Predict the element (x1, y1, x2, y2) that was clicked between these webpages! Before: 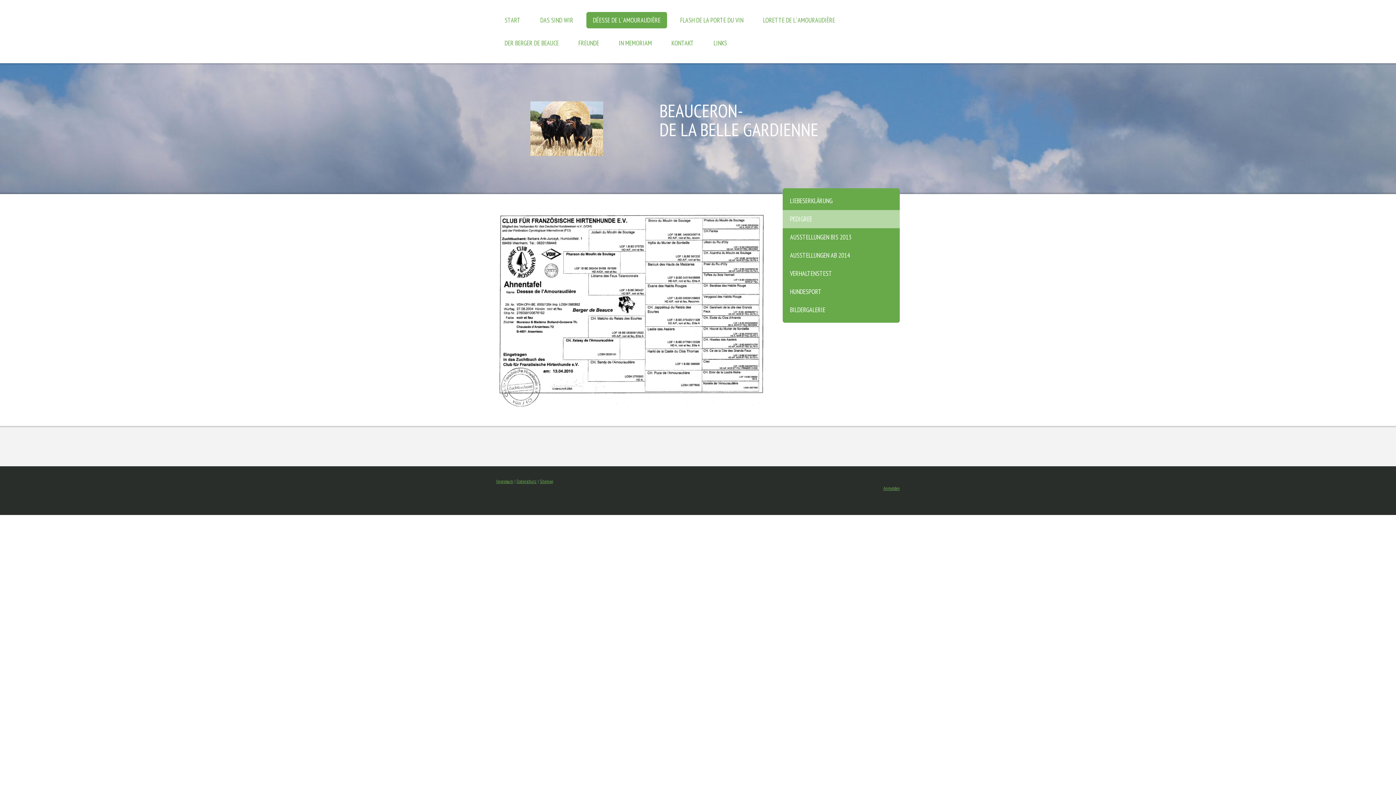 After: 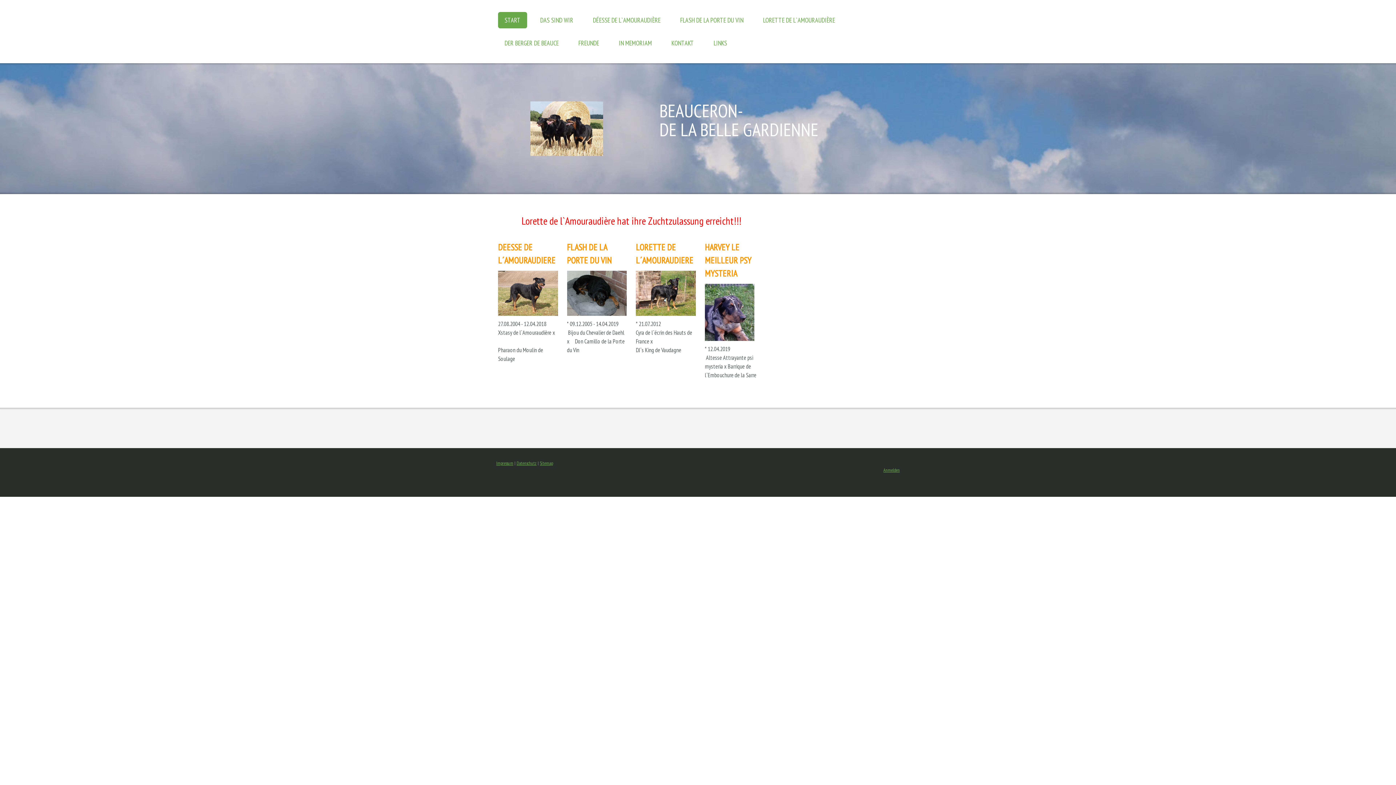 Action: bbox: (659, 101, 898, 139) label: BEAUCERON-
DE LA BELLE GARDIENNE